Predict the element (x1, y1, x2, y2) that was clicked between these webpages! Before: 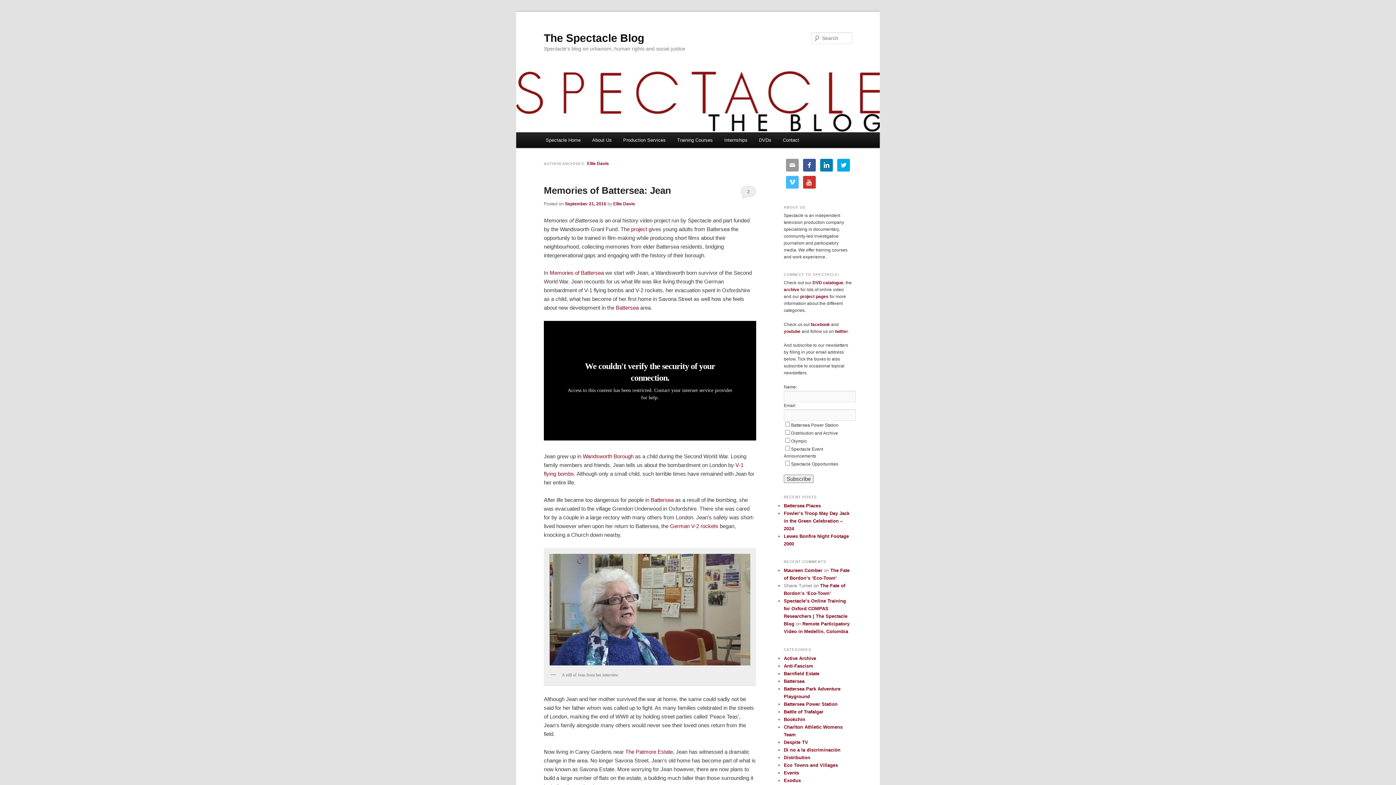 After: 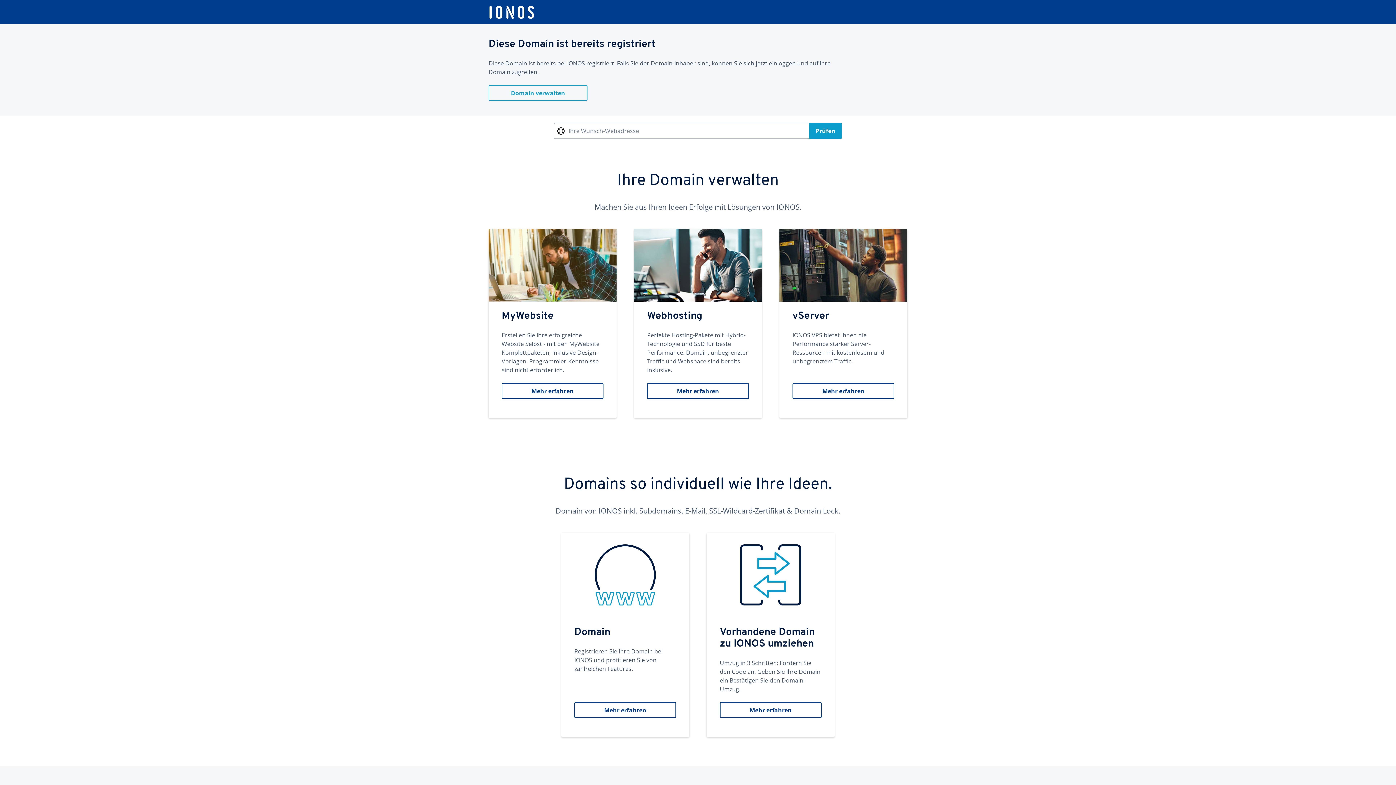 Action: bbox: (784, 568, 822, 573) label: Maureen Comber